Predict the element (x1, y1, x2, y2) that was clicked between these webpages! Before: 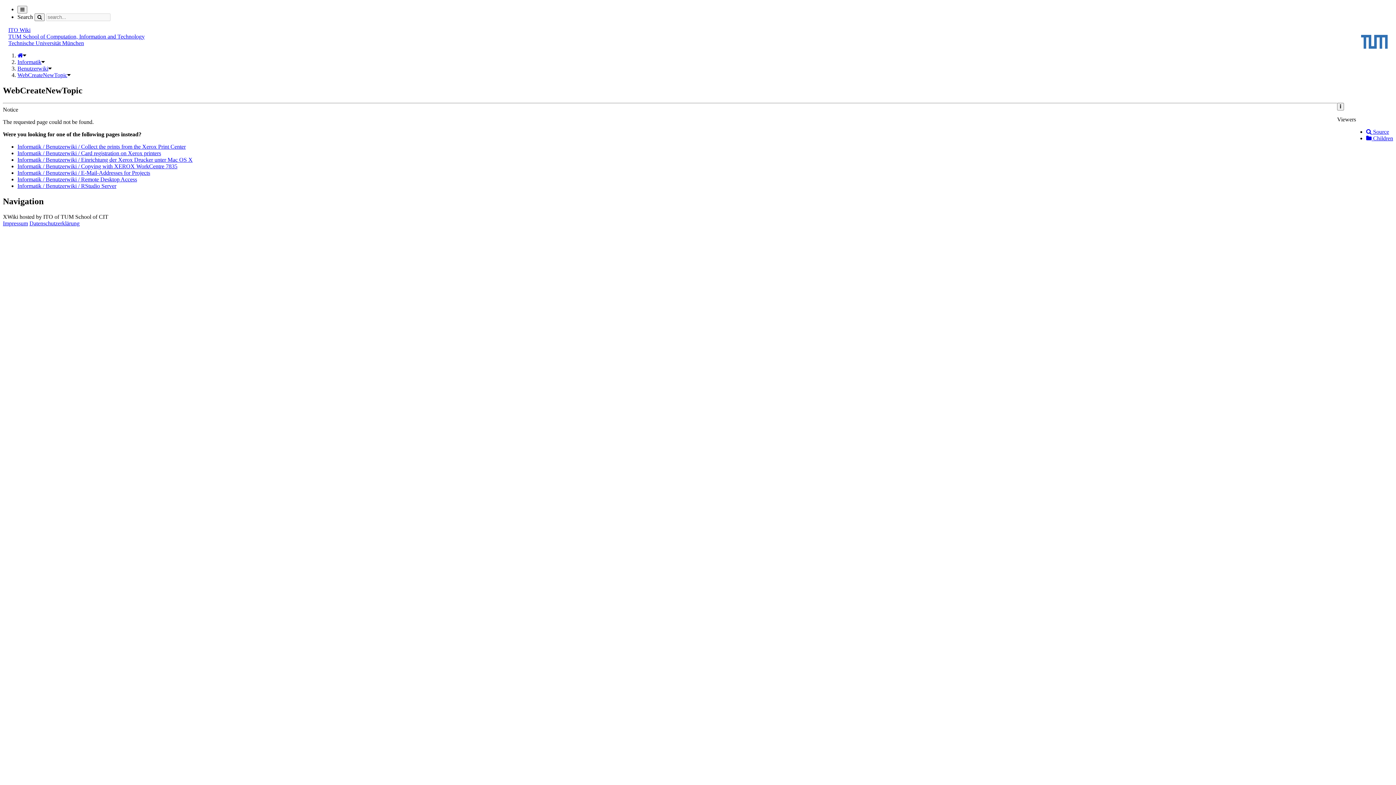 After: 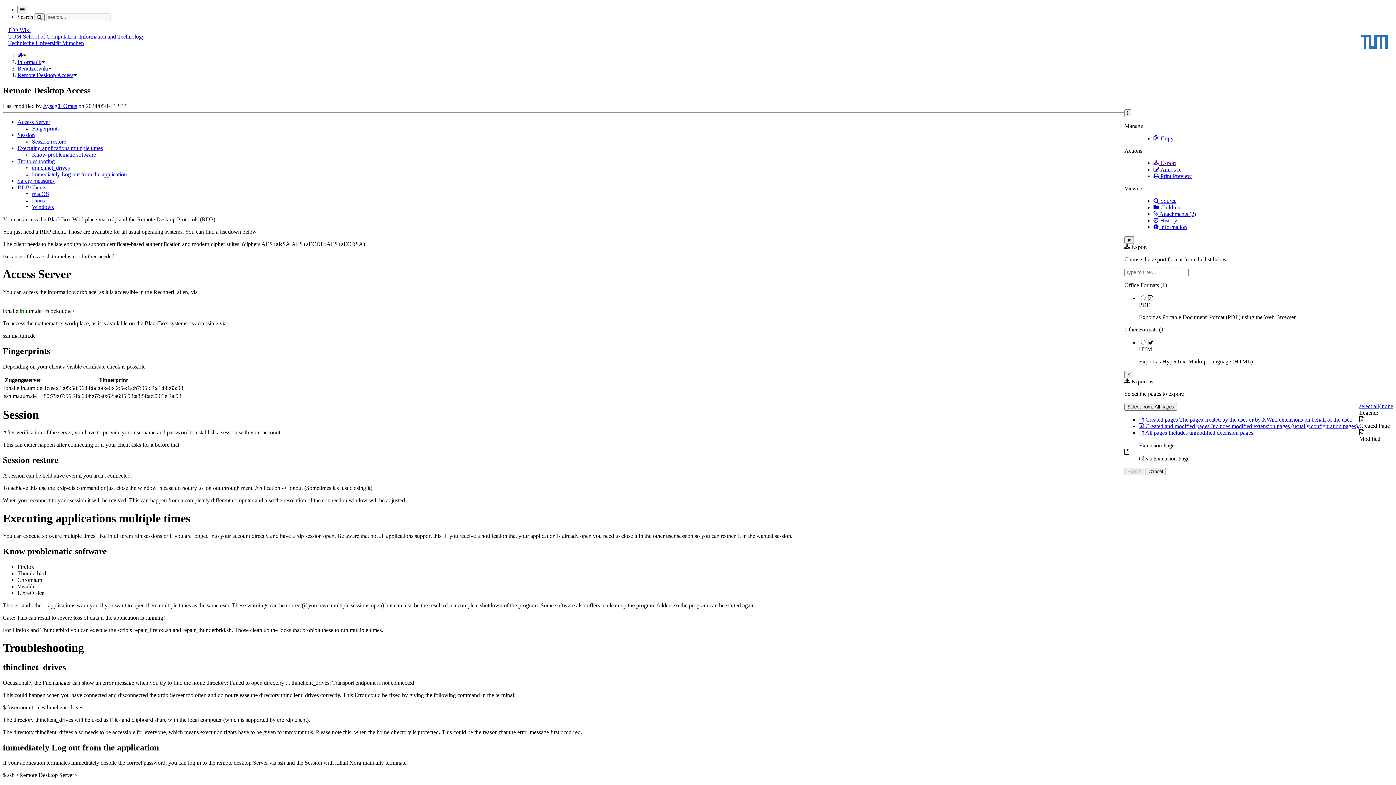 Action: bbox: (17, 176, 137, 182) label: Informatik / Benutzerwiki / Remote Desktop Access